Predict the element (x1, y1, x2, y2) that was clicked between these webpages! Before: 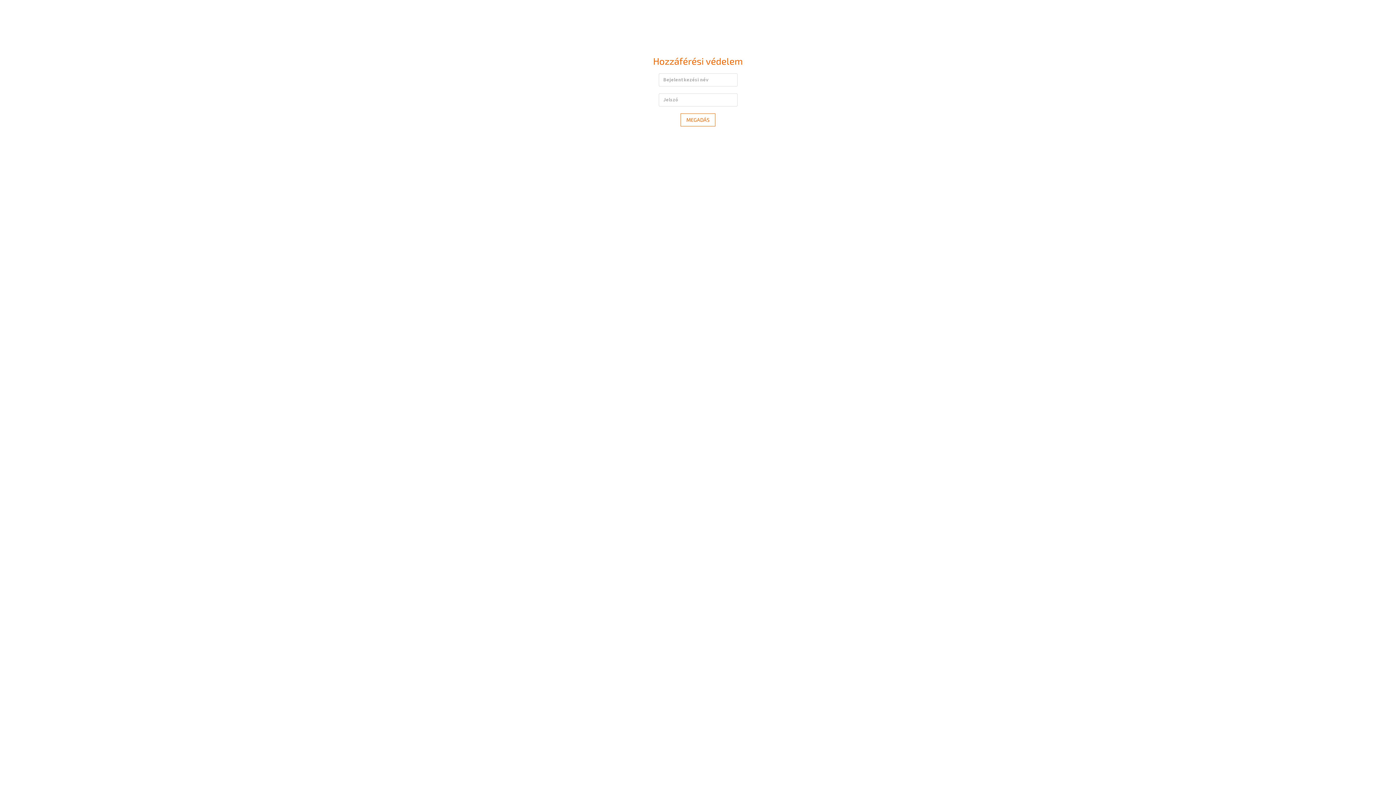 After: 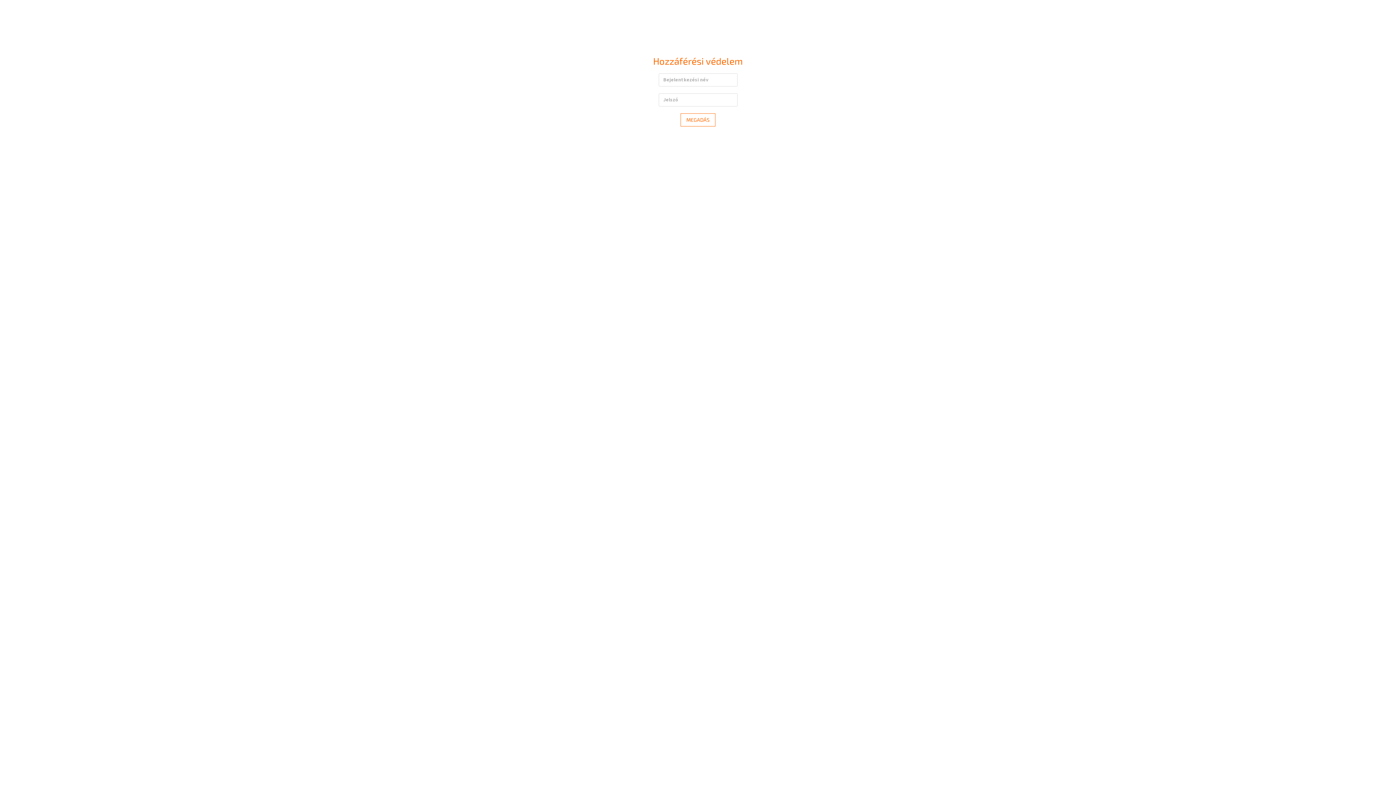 Action: bbox: (661, 31, 734, 38)